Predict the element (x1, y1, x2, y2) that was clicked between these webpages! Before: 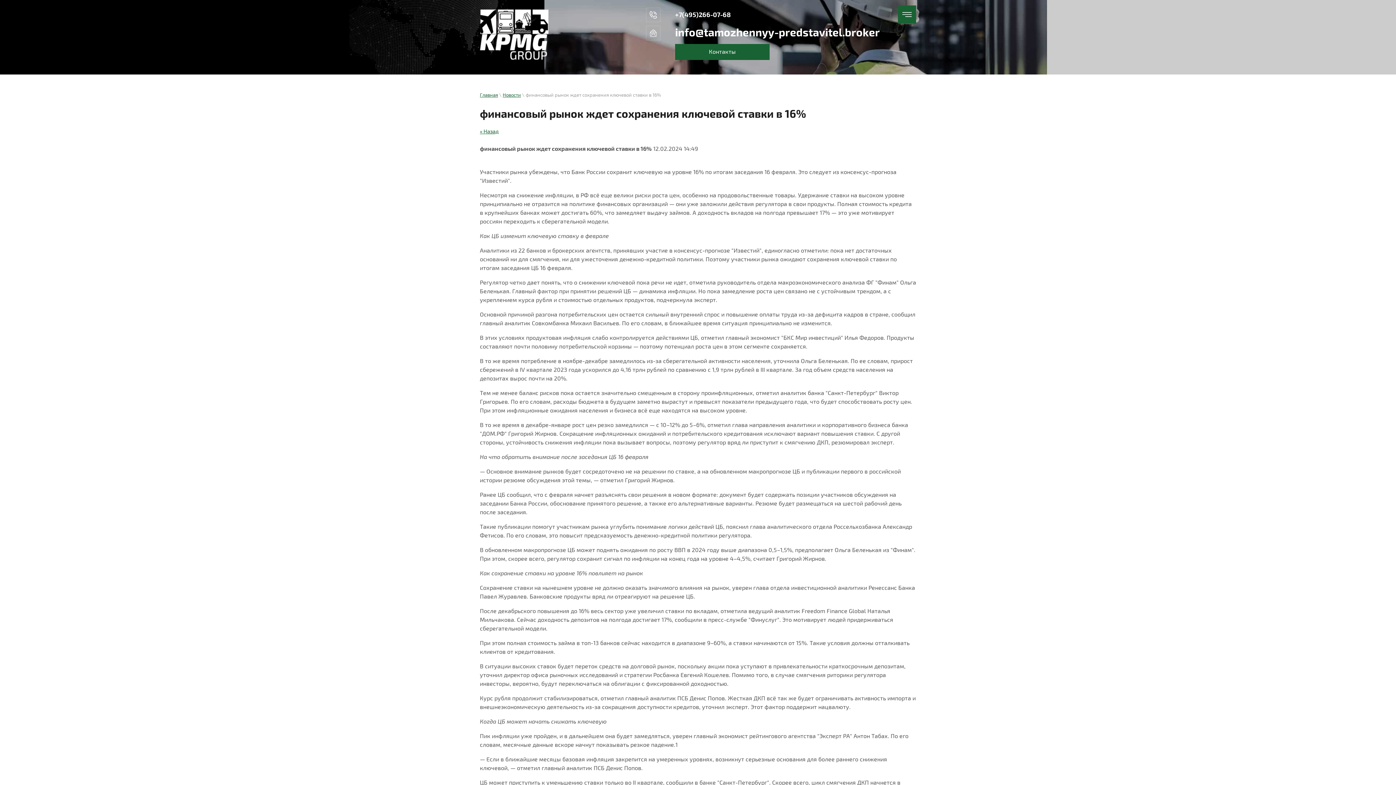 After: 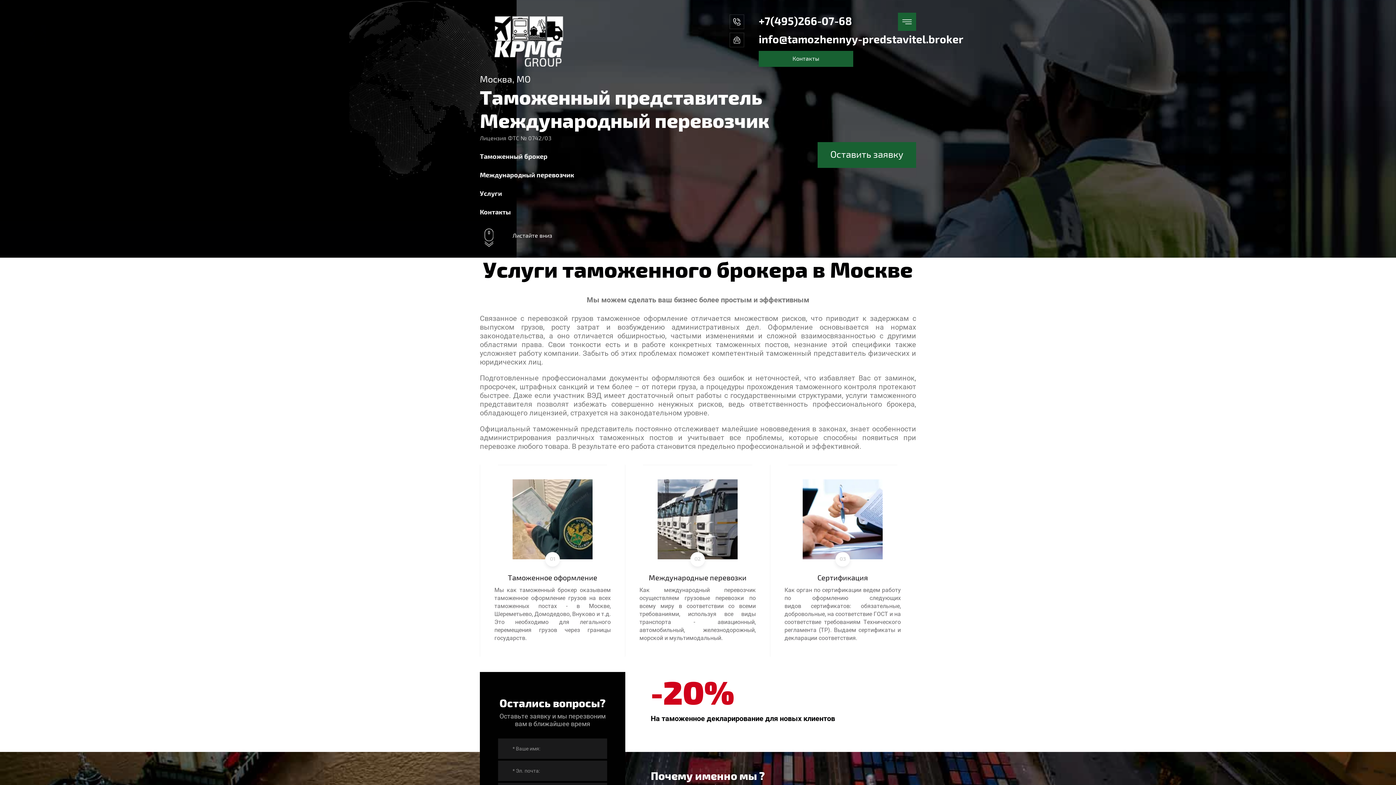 Action: bbox: (480, 9, 646, 59)